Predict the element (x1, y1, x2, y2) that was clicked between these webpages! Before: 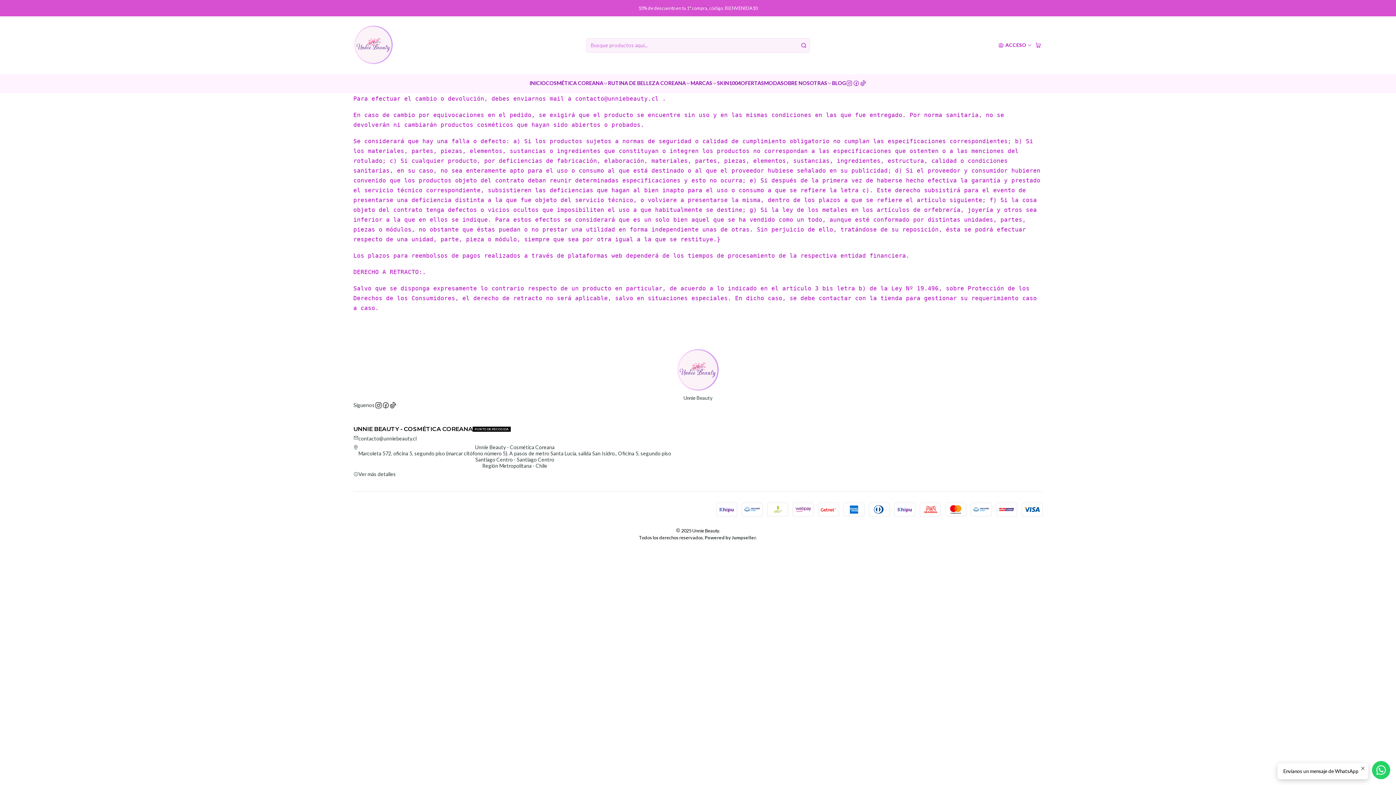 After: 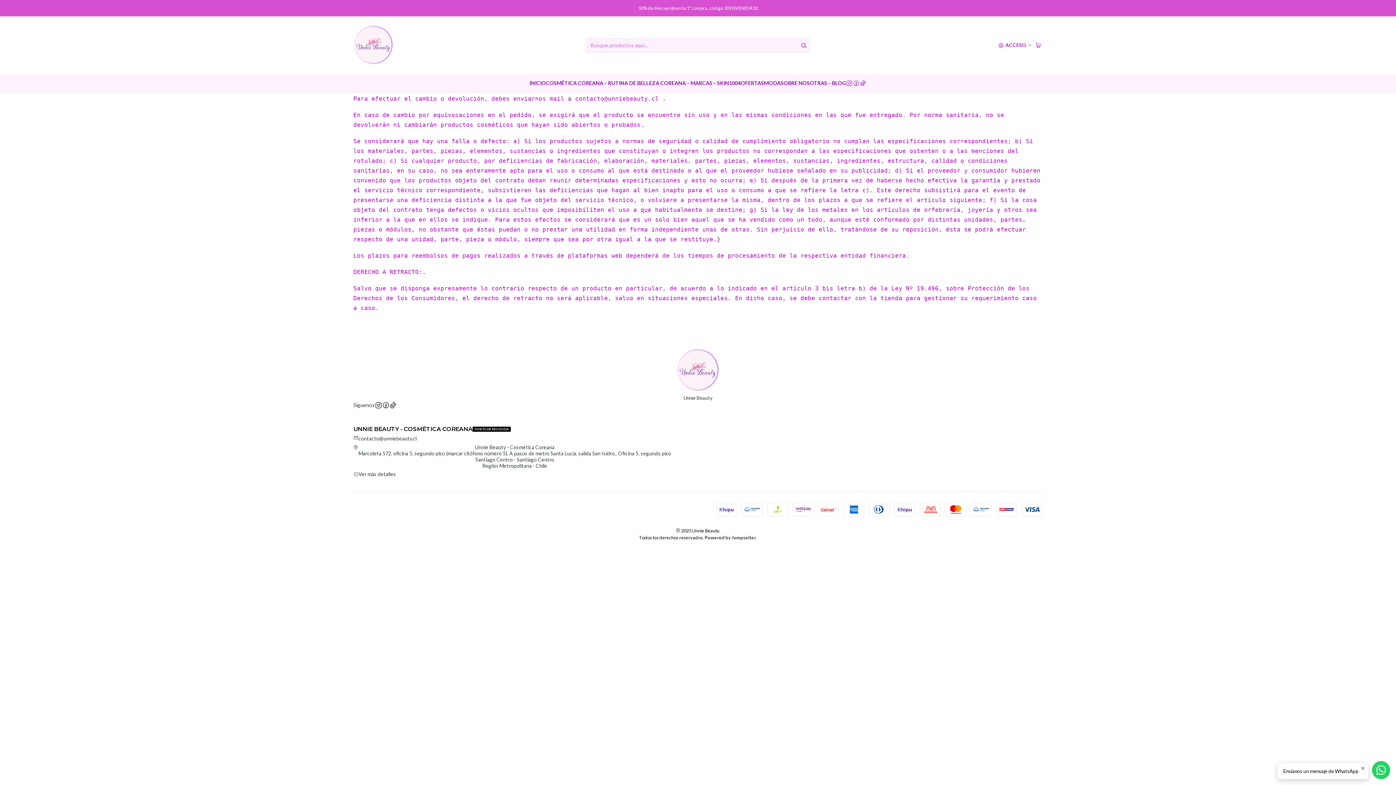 Action: bbox: (853, 74, 860, 92)